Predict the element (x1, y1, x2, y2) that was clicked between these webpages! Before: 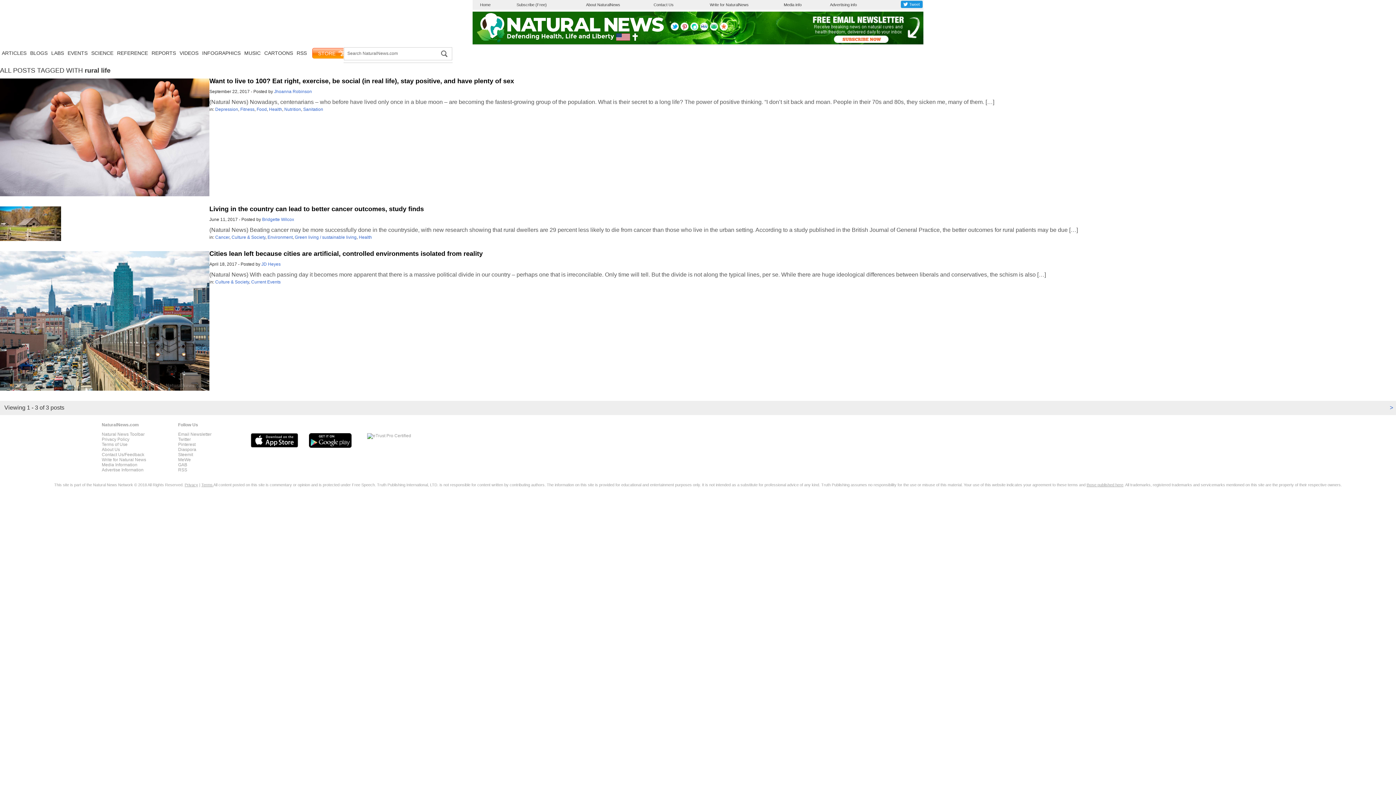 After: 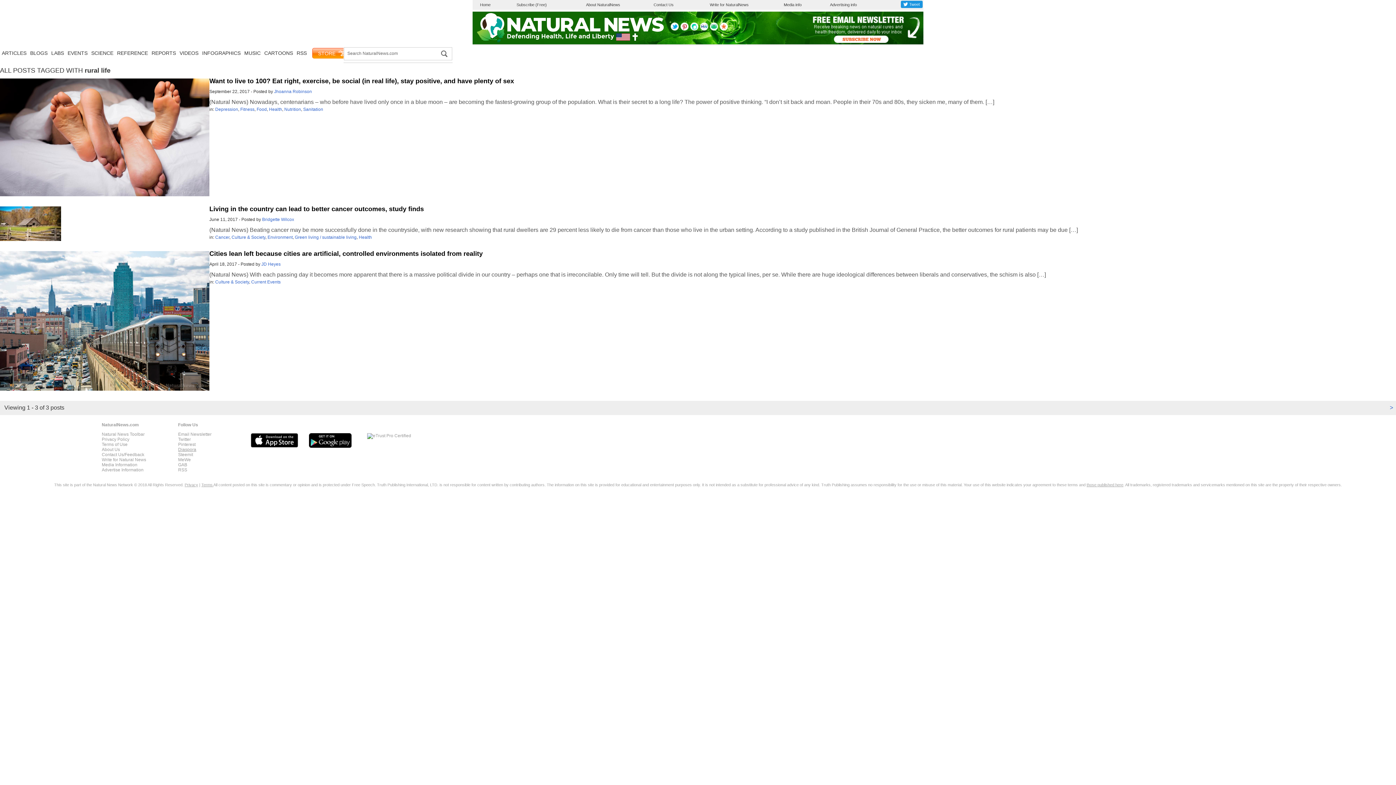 Action: label: Diaspora bbox: (178, 447, 196, 452)